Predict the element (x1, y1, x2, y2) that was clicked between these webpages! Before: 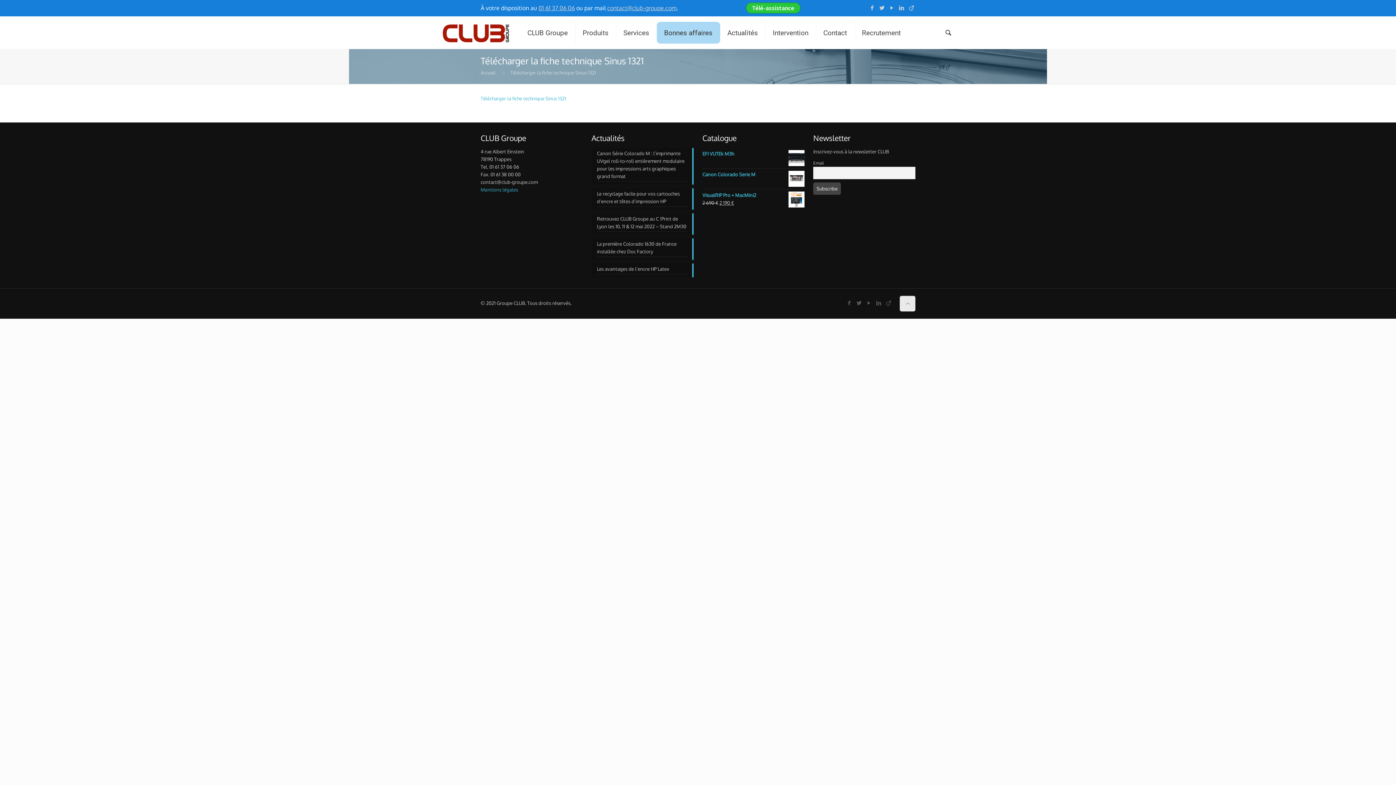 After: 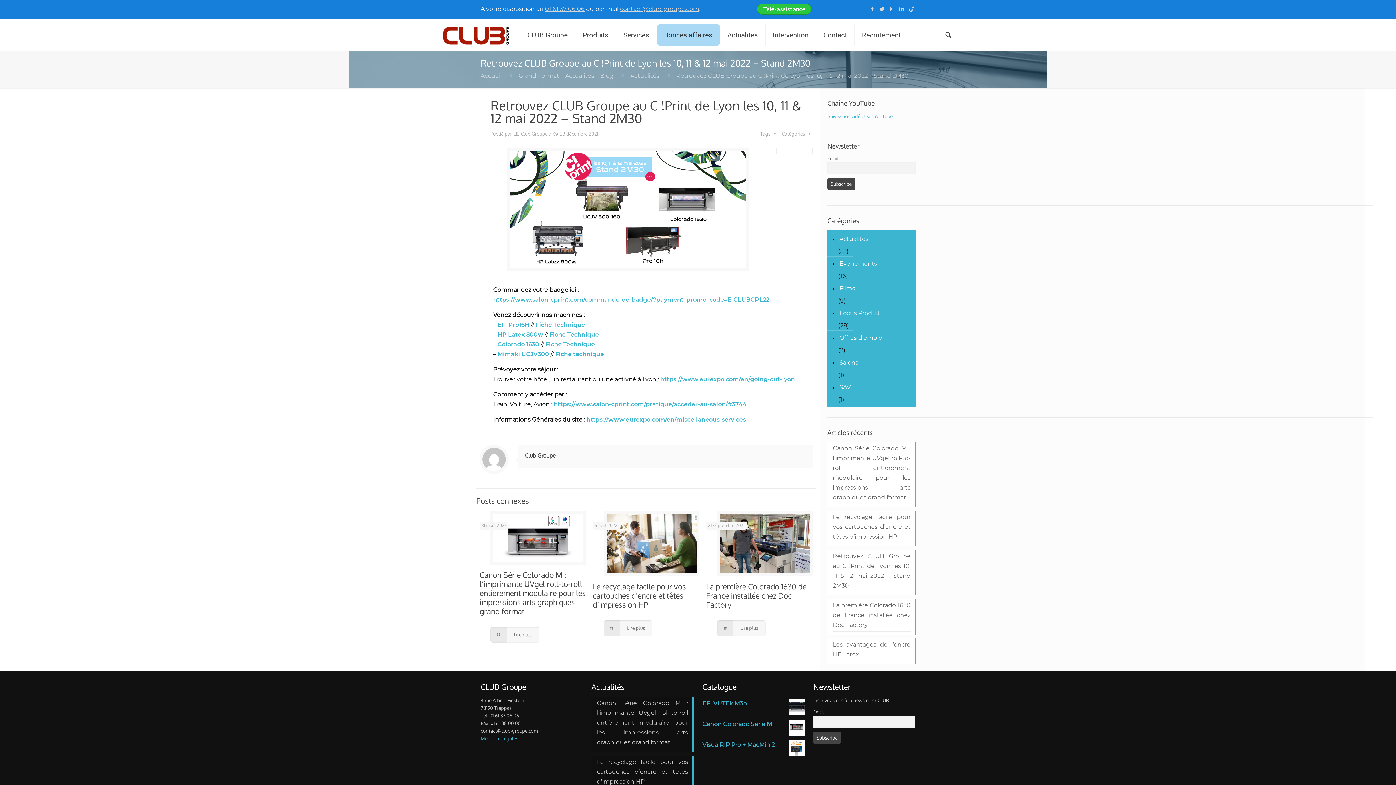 Action: bbox: (597, 215, 688, 232) label: Retrouvez CLUB Groupe au C !Print de Lyon les 10, 11 & 12 mai 2022 – Stand 2M30